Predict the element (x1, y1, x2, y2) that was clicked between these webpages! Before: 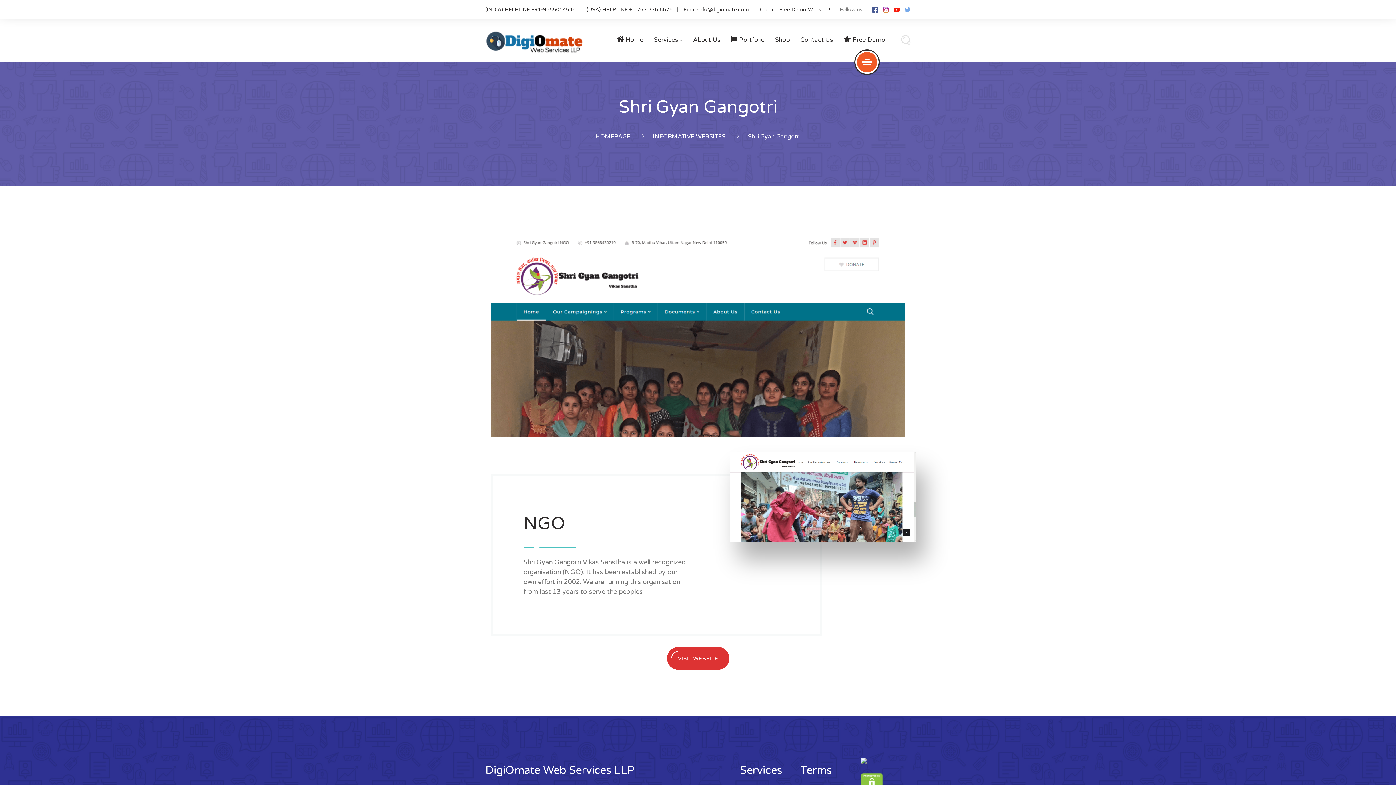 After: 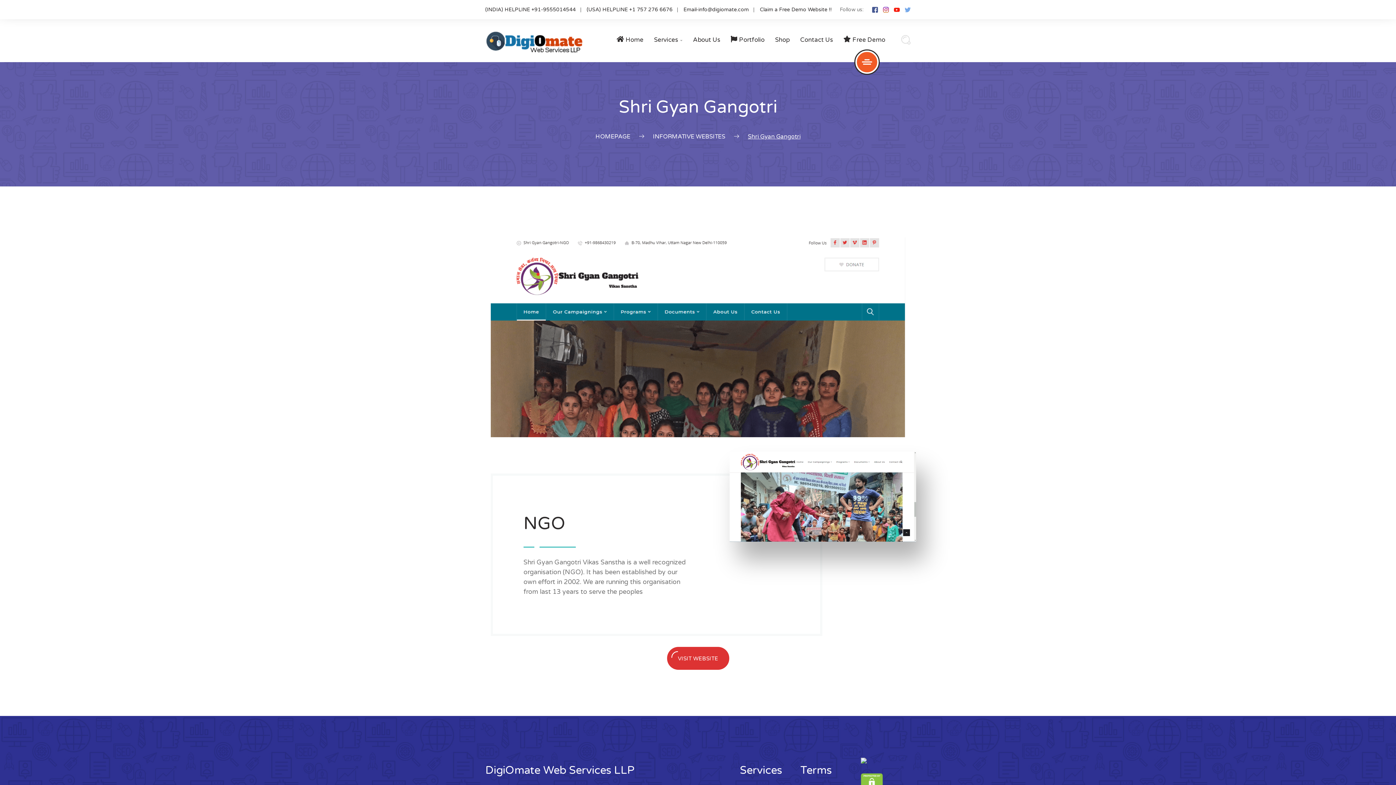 Action: bbox: (883, 6, 890, 12) label:  